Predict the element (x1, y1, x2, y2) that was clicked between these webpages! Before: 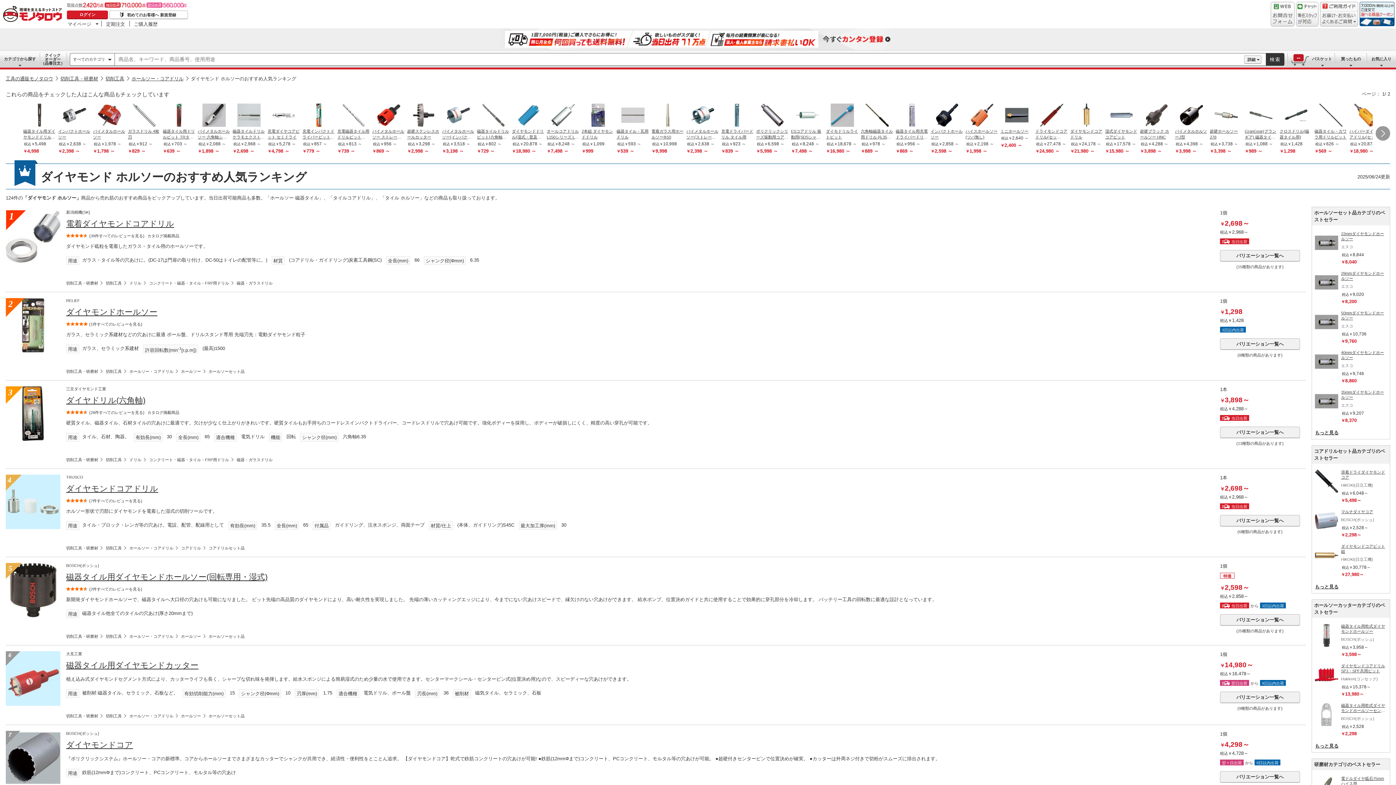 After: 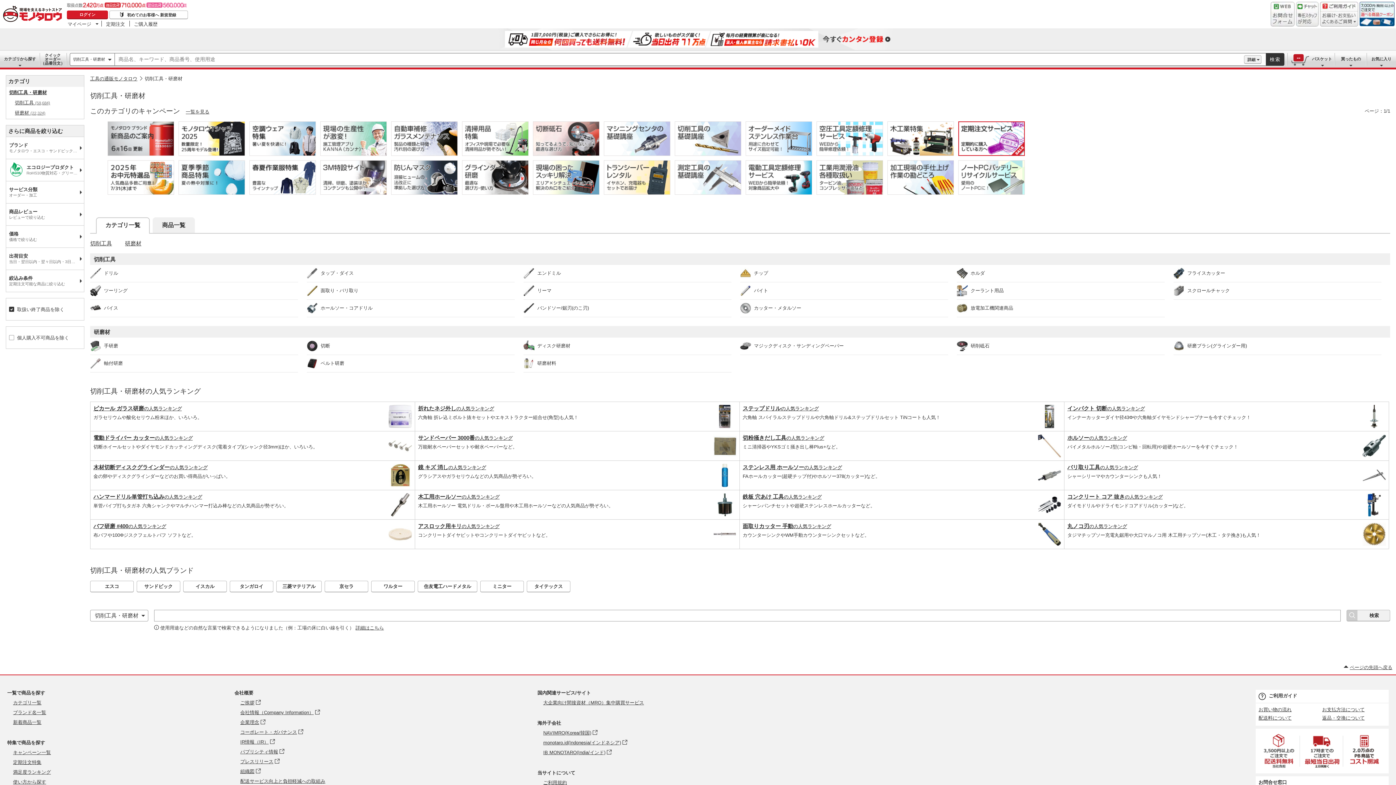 Action: bbox: (66, 457, 98, 462) label: 切削工具・研磨材